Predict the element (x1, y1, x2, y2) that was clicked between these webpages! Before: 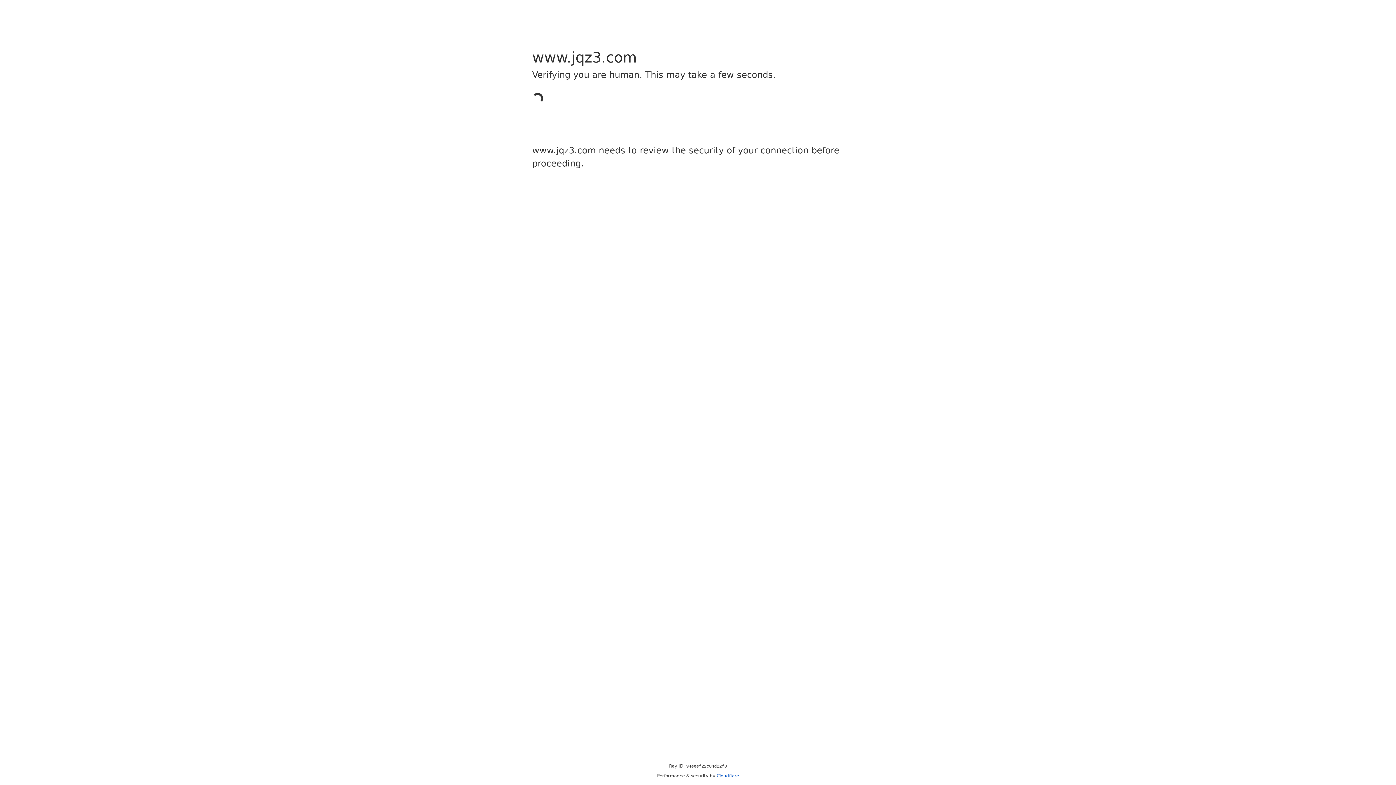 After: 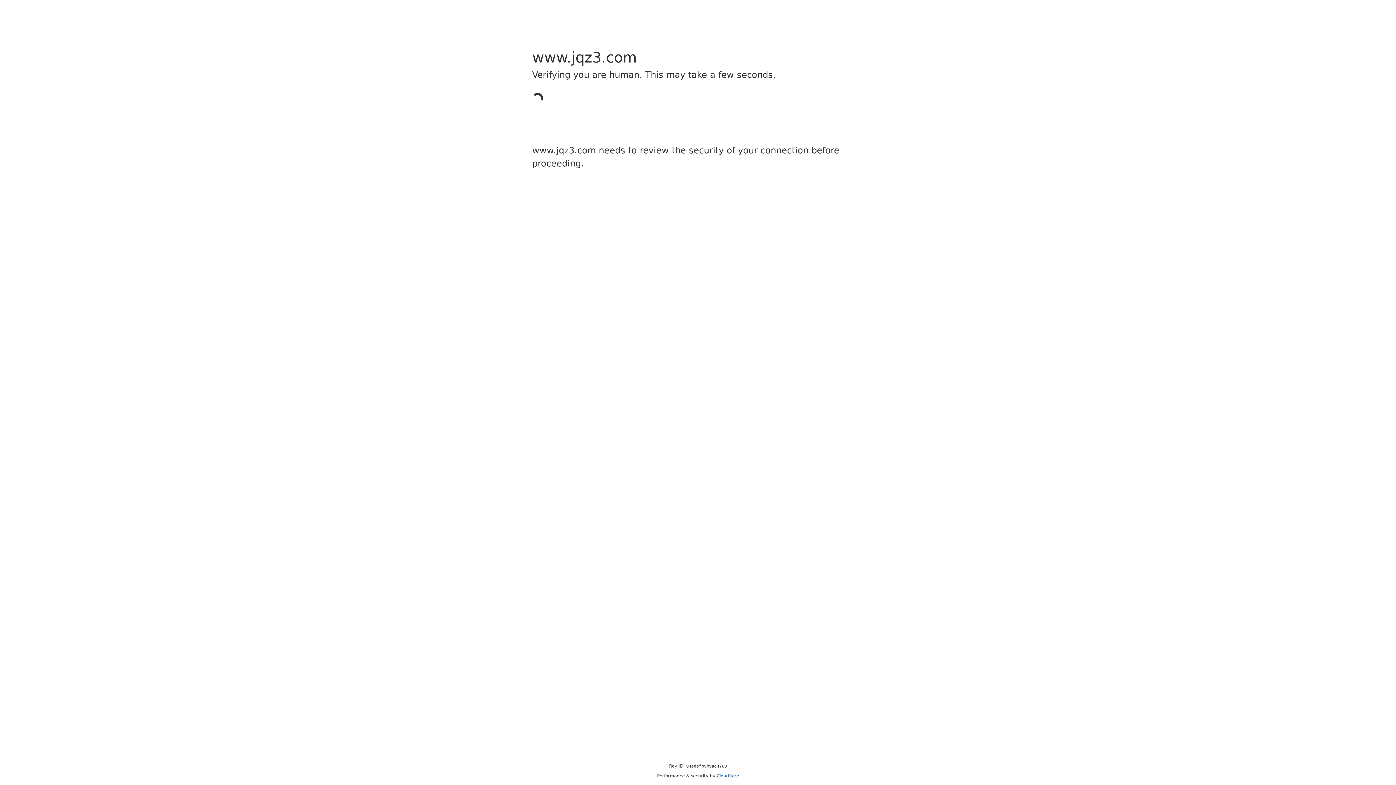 Action: bbox: (716, 773, 739, 778) label: Cloudflare